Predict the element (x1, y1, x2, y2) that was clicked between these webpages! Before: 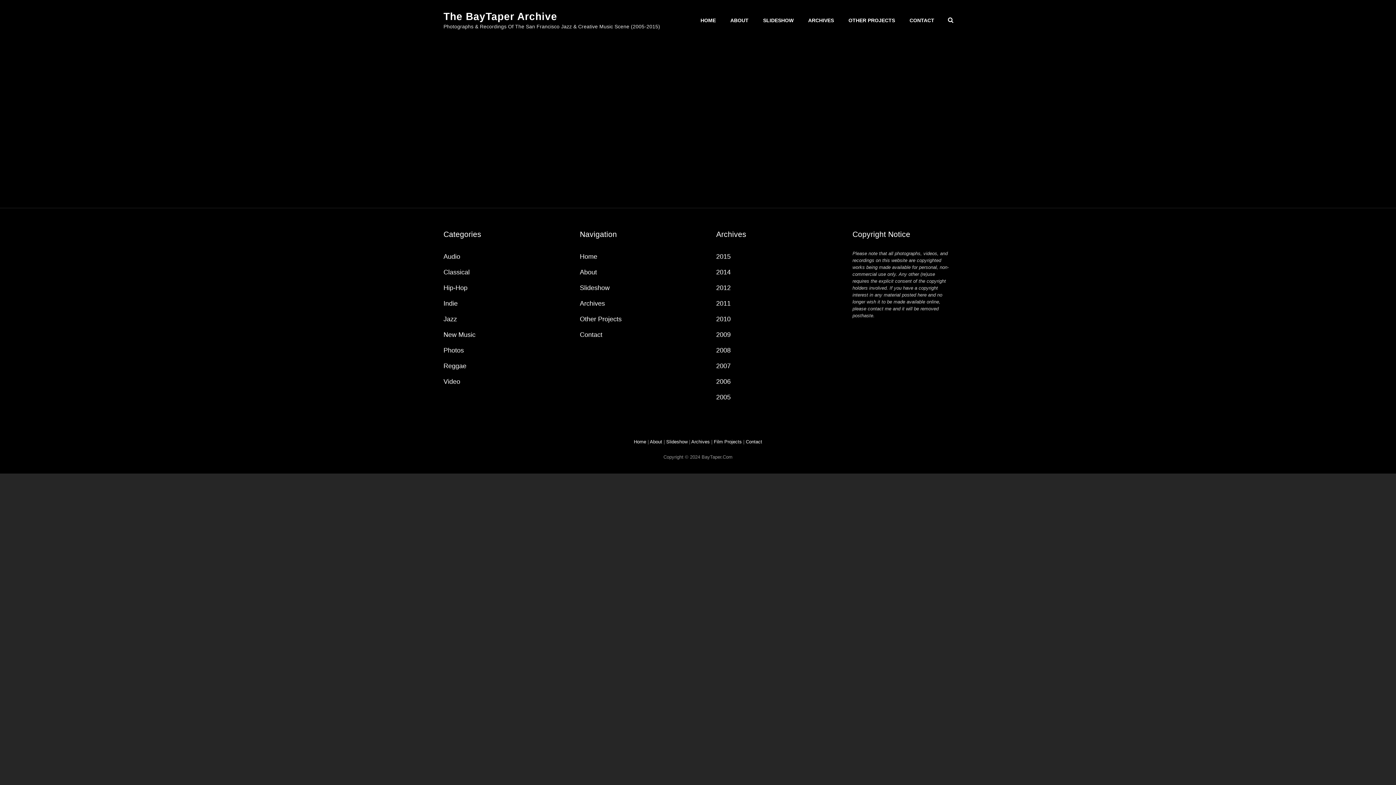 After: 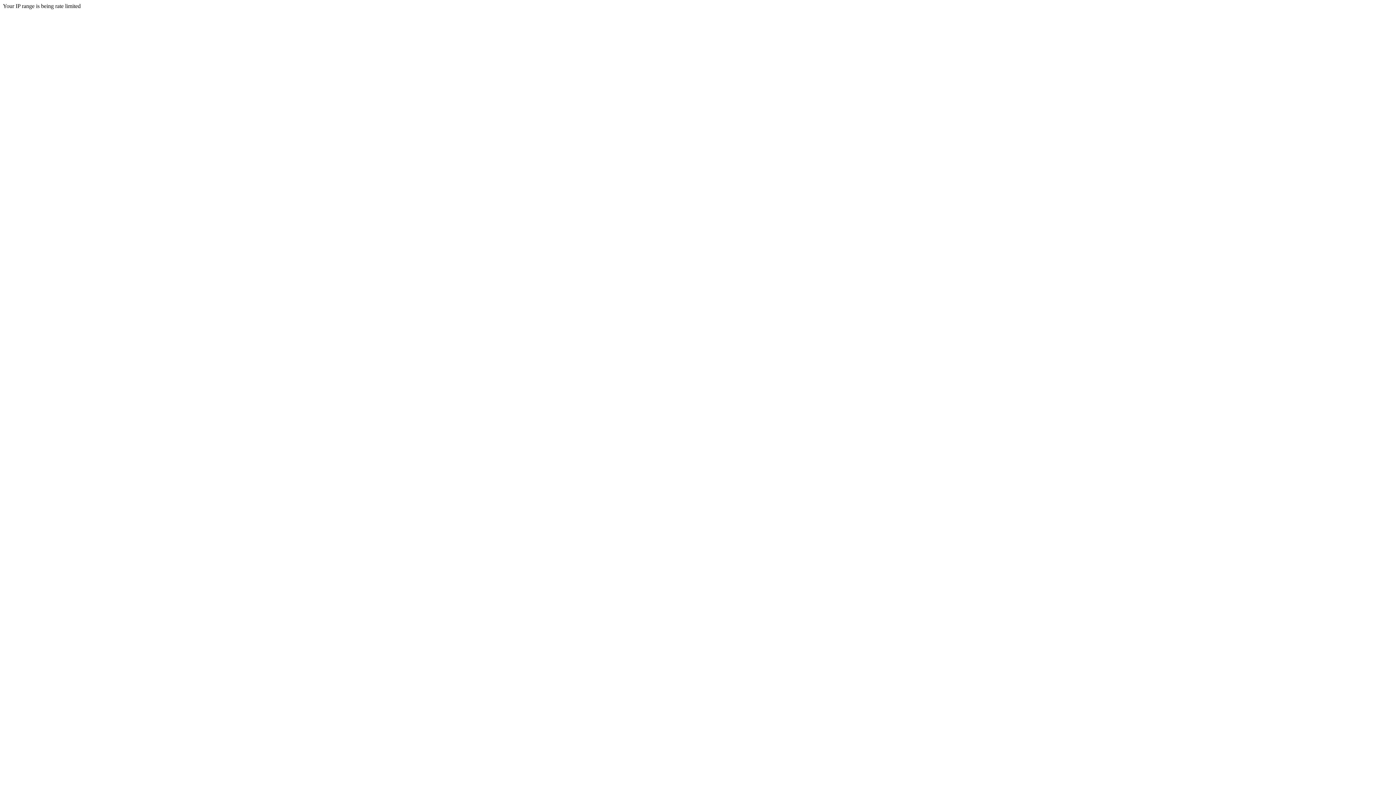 Action: bbox: (746, 439, 762, 444) label: Contact